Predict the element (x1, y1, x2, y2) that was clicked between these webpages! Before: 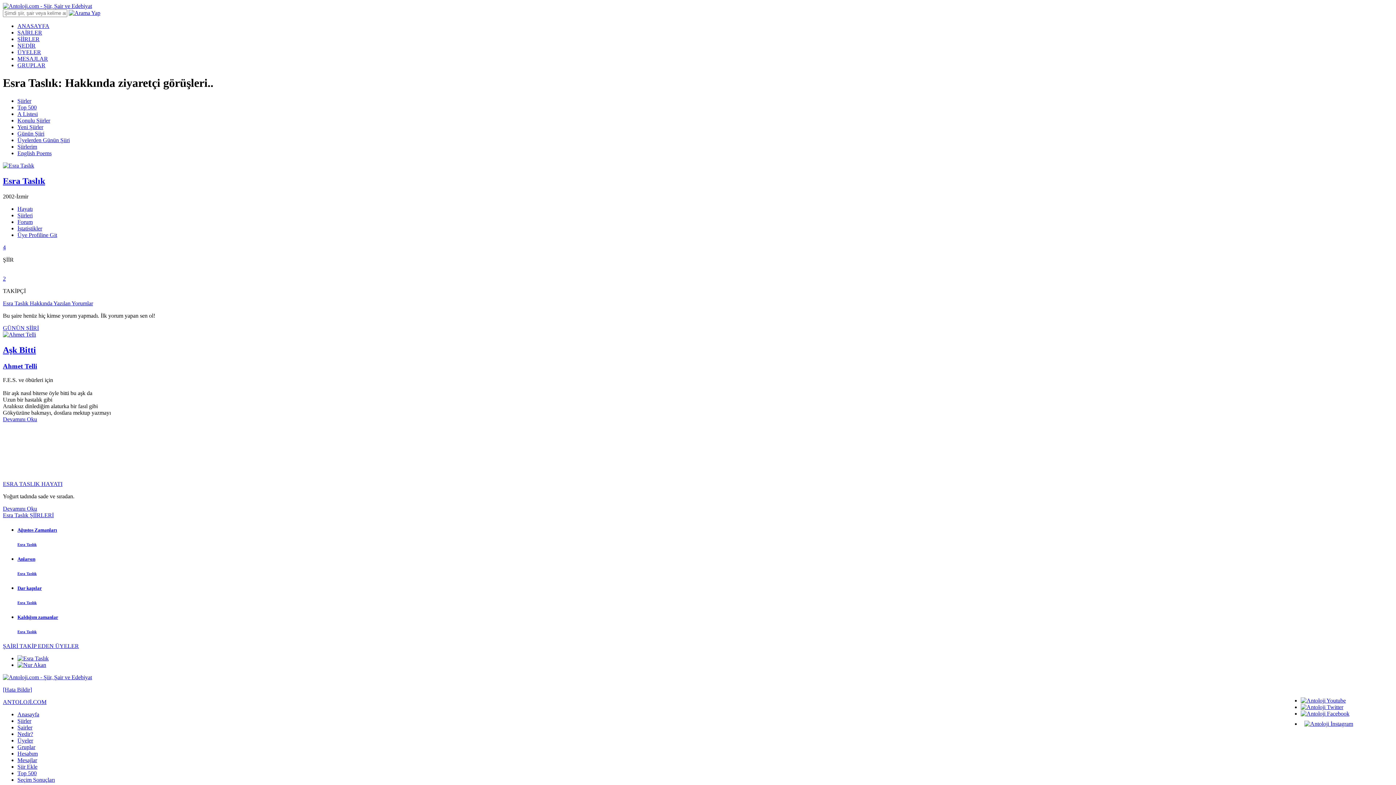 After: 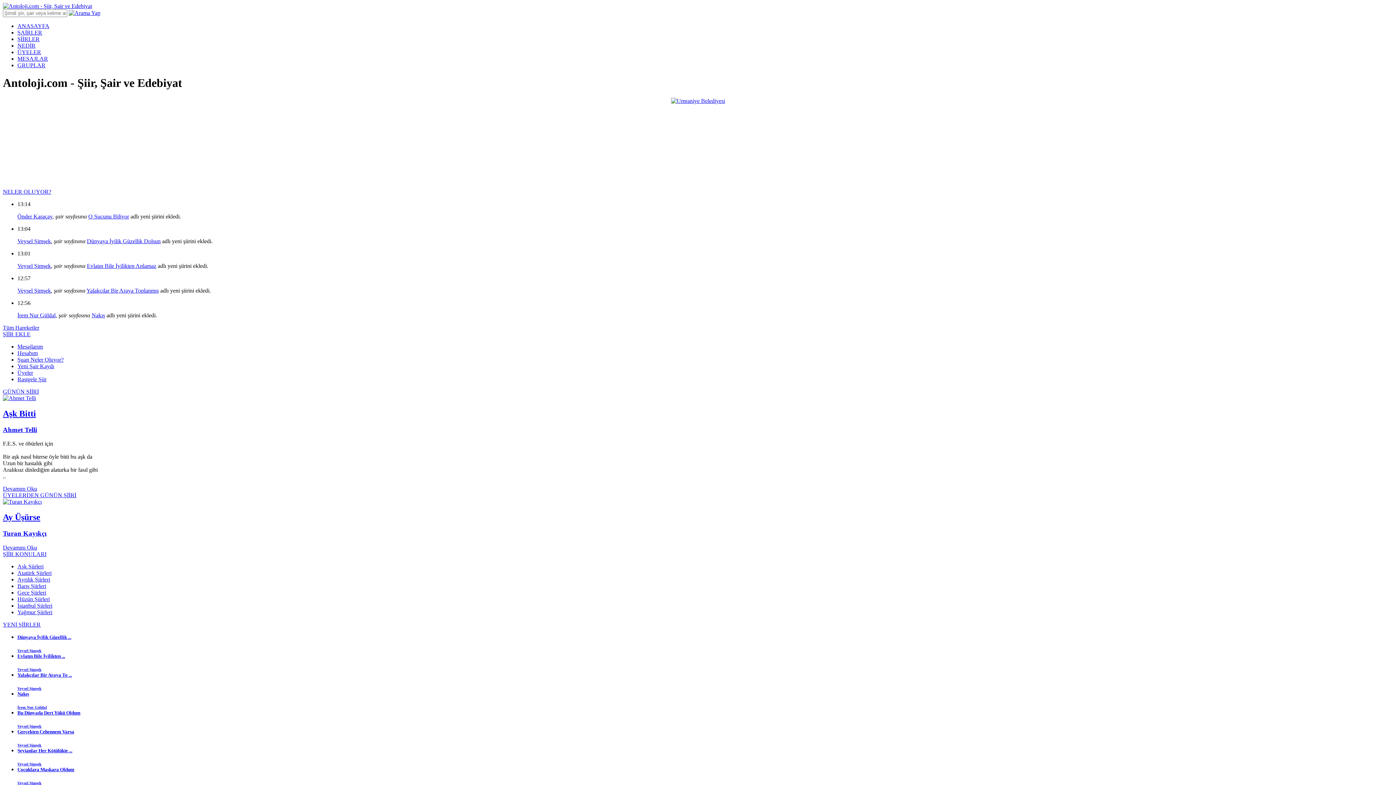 Action: bbox: (17, 22, 49, 29) label: ANASAYFA